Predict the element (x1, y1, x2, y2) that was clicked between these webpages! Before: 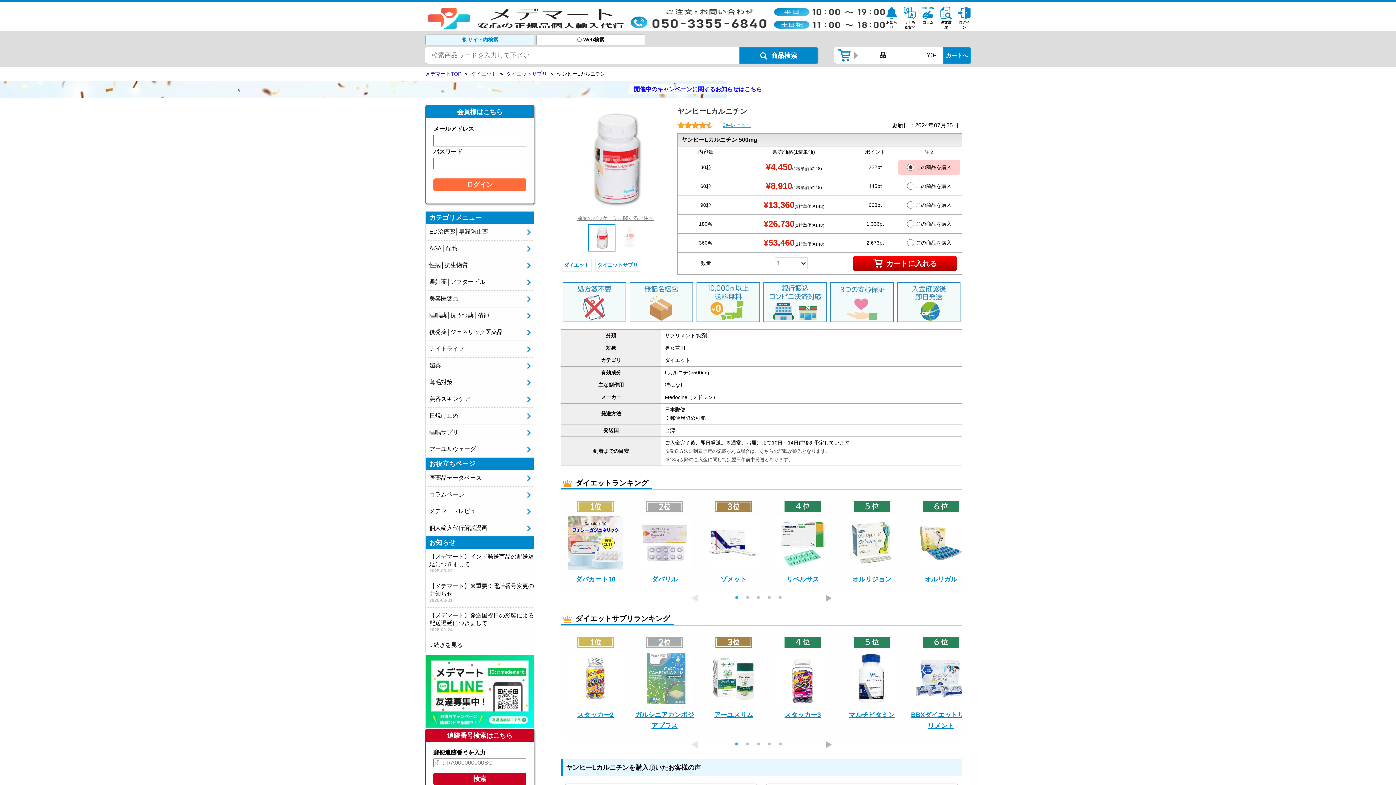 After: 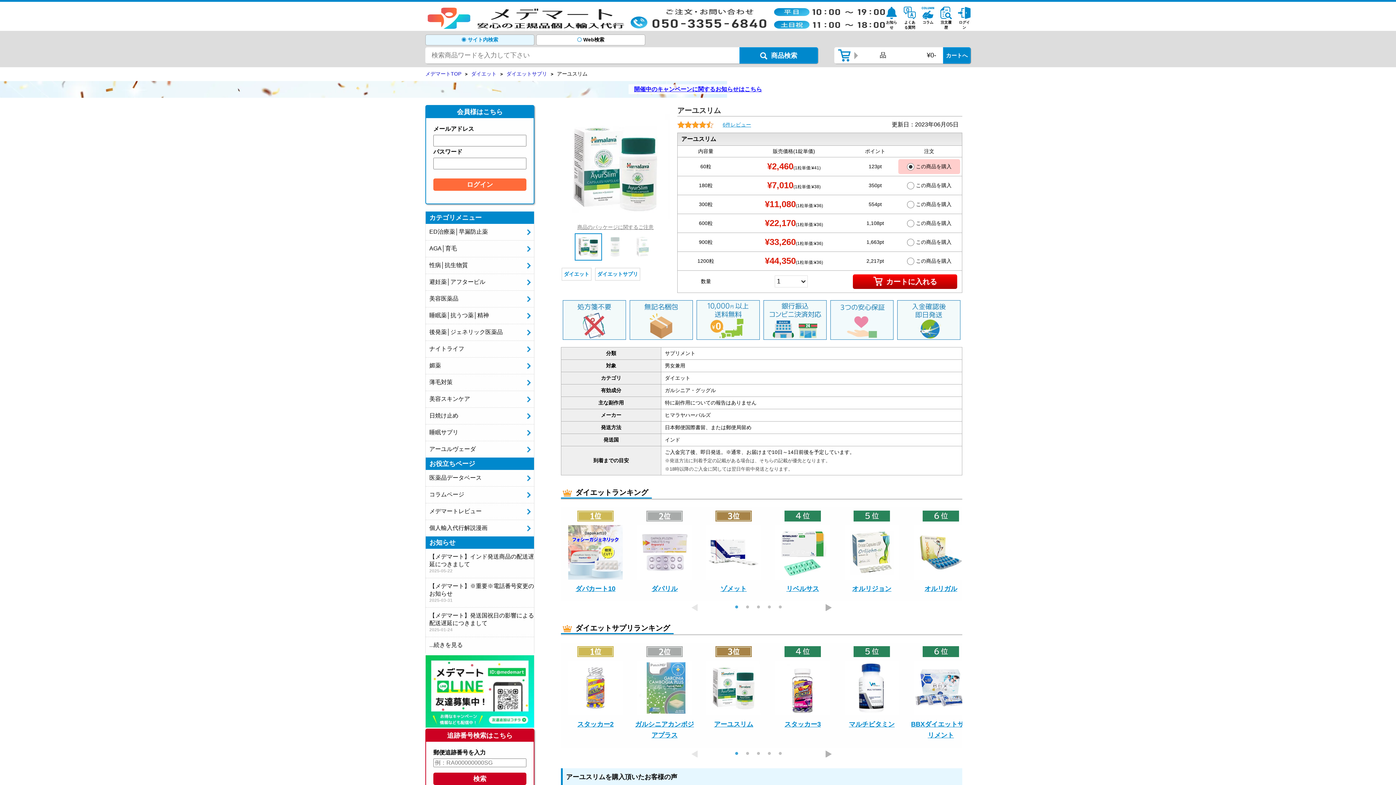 Action: label: アーユスリム bbox: (702, 637, 764, 724)